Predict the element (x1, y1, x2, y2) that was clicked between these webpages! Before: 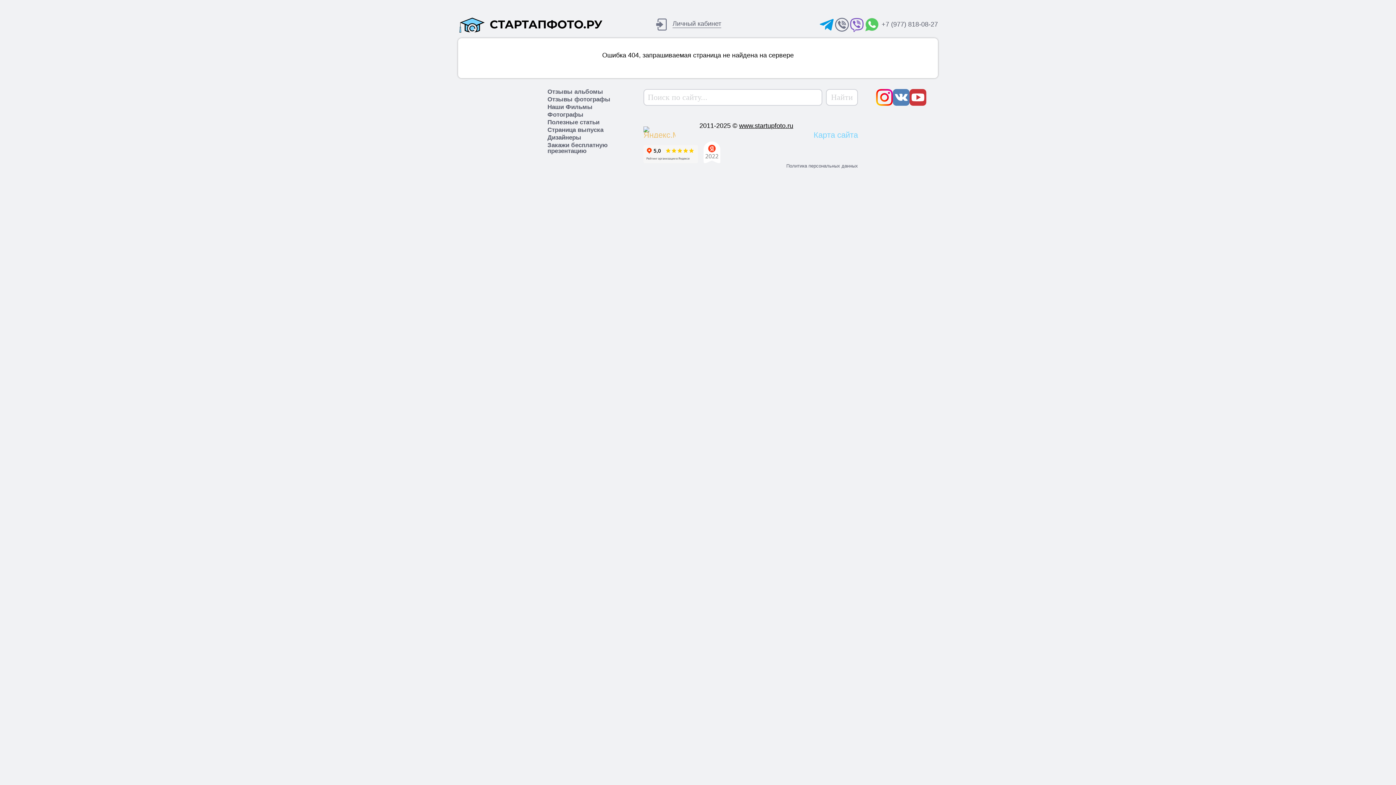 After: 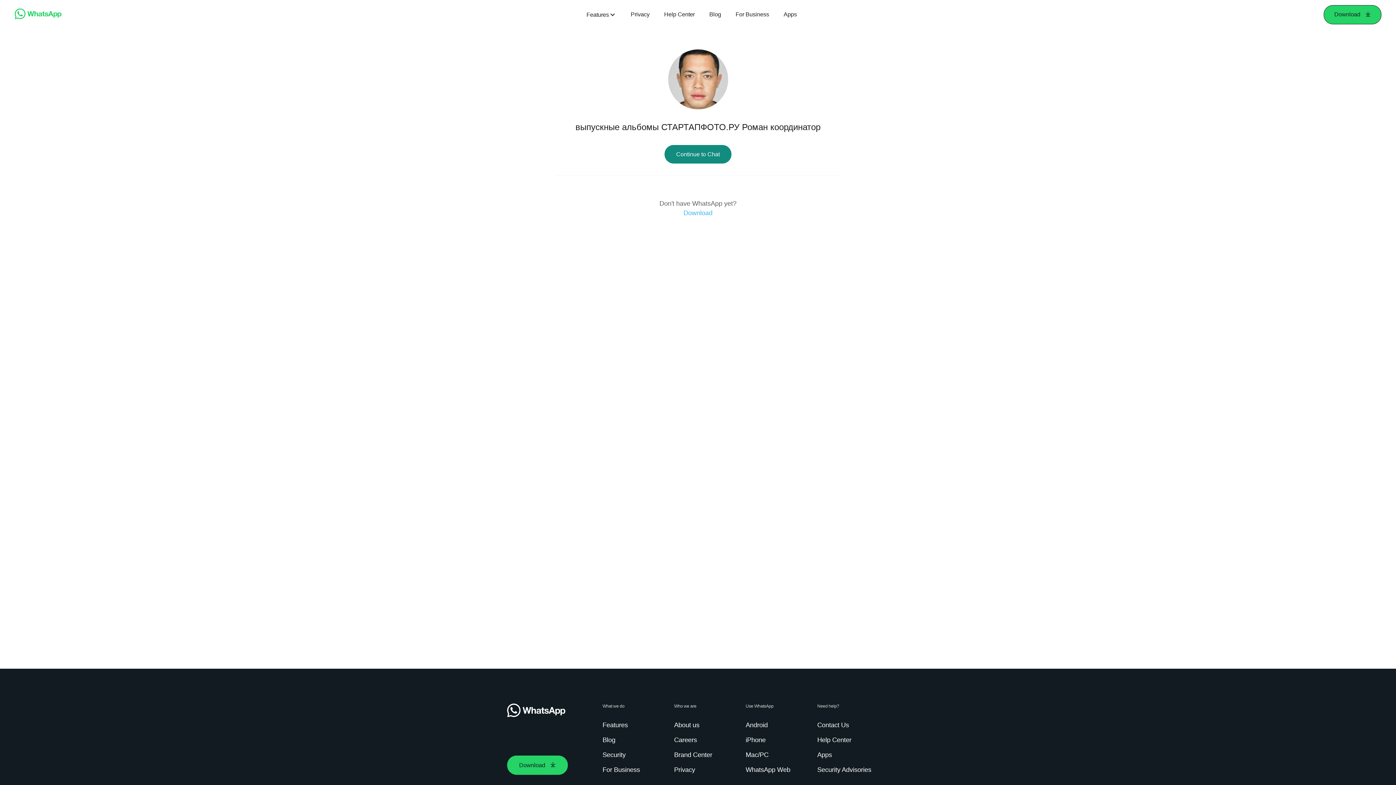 Action: label: +7 (977) 818-08-27 bbox: (865, 17, 938, 31)